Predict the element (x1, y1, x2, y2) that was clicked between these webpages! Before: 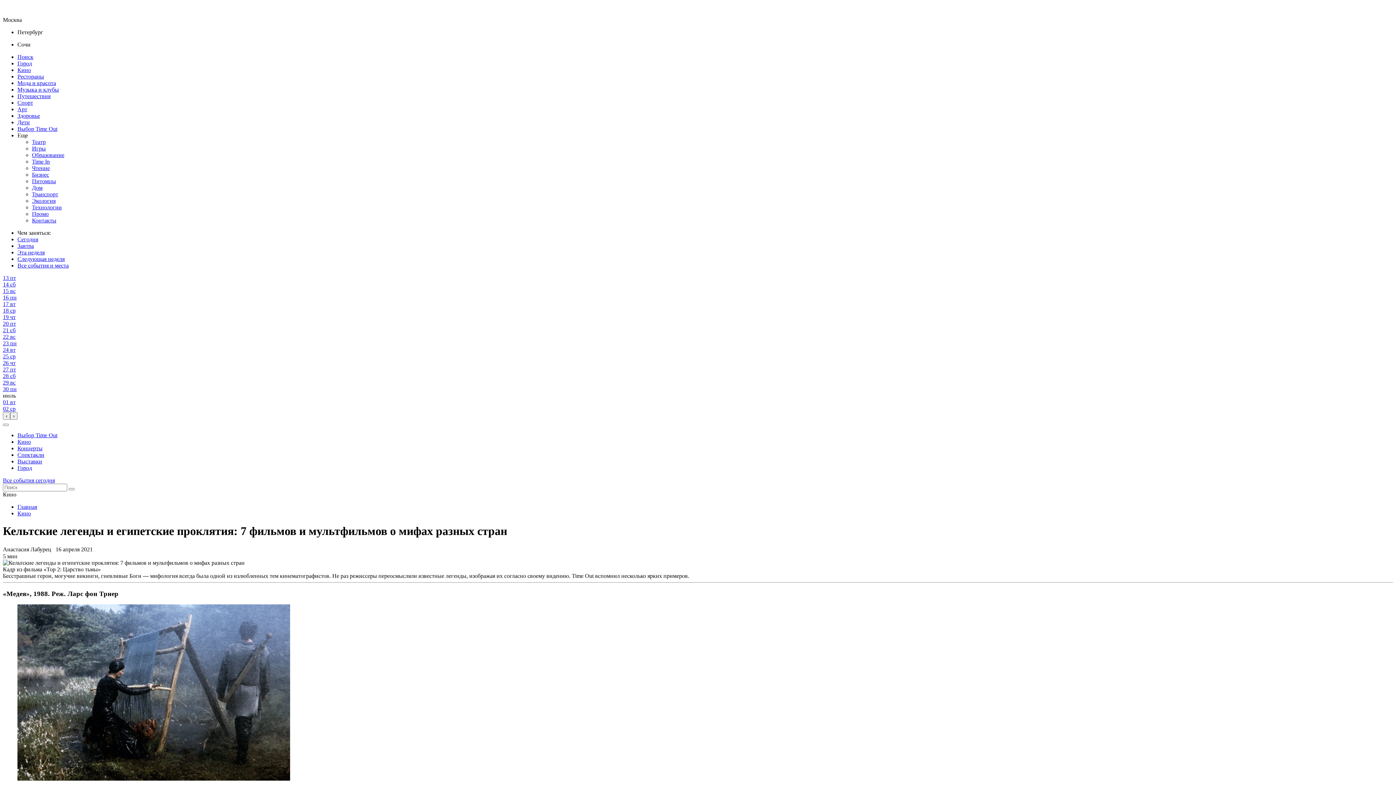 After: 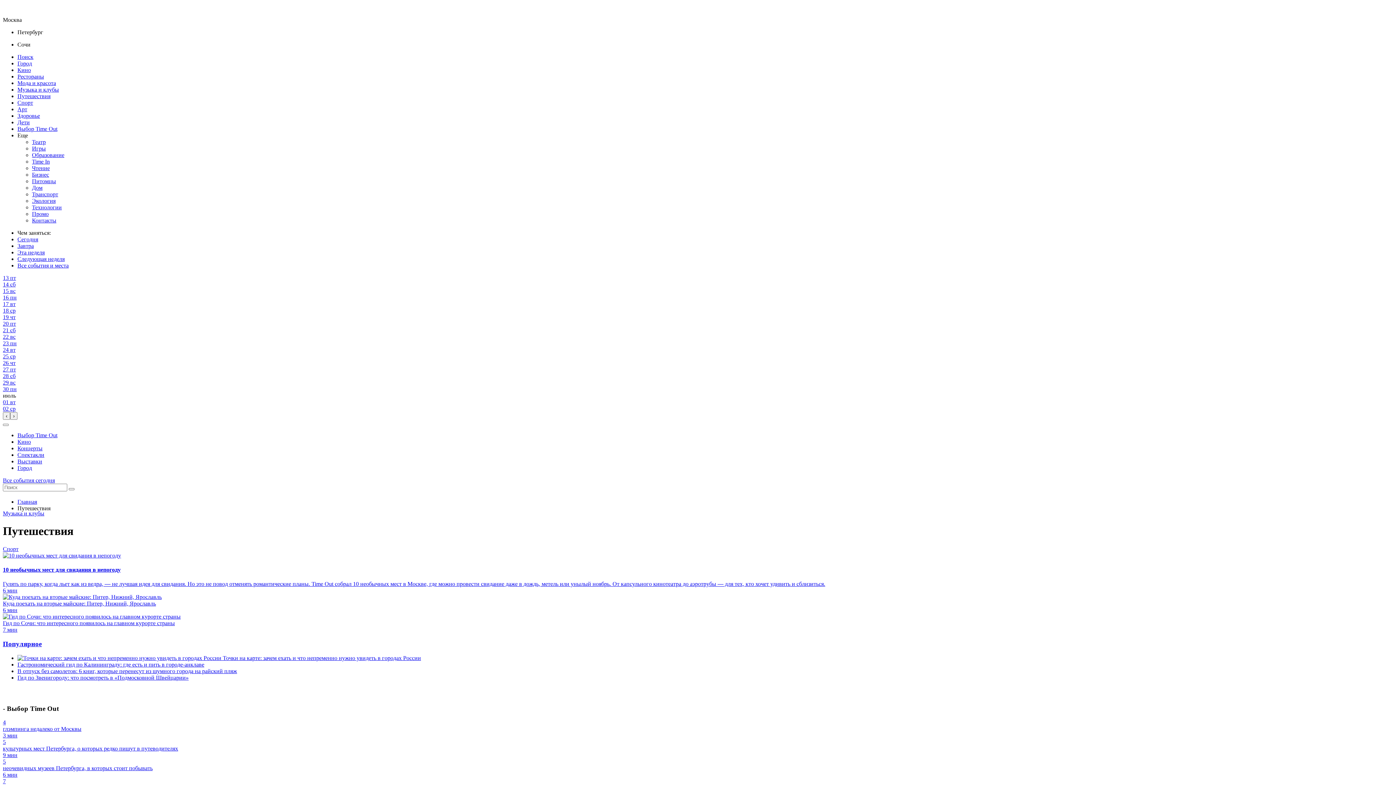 Action: bbox: (17, 93, 50, 99) label: Путешествия